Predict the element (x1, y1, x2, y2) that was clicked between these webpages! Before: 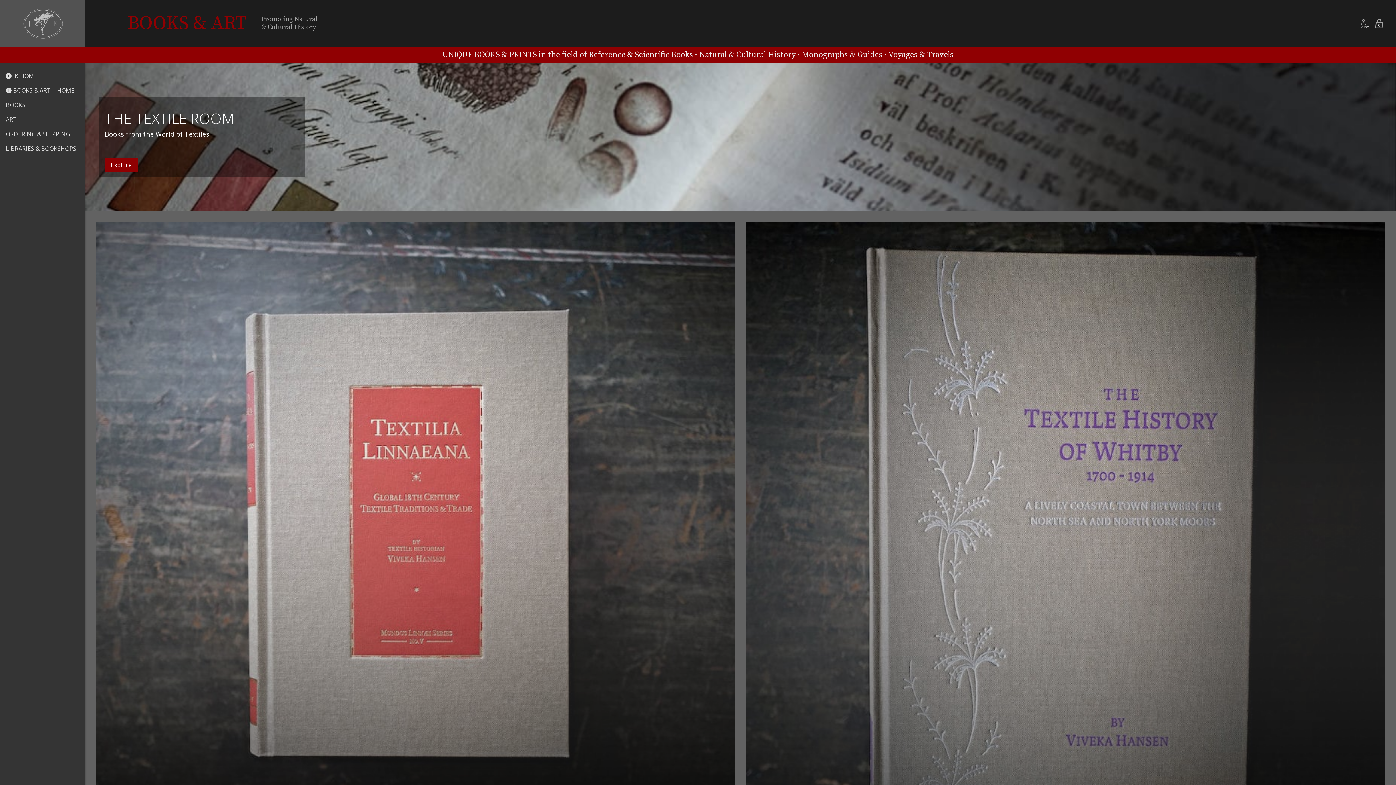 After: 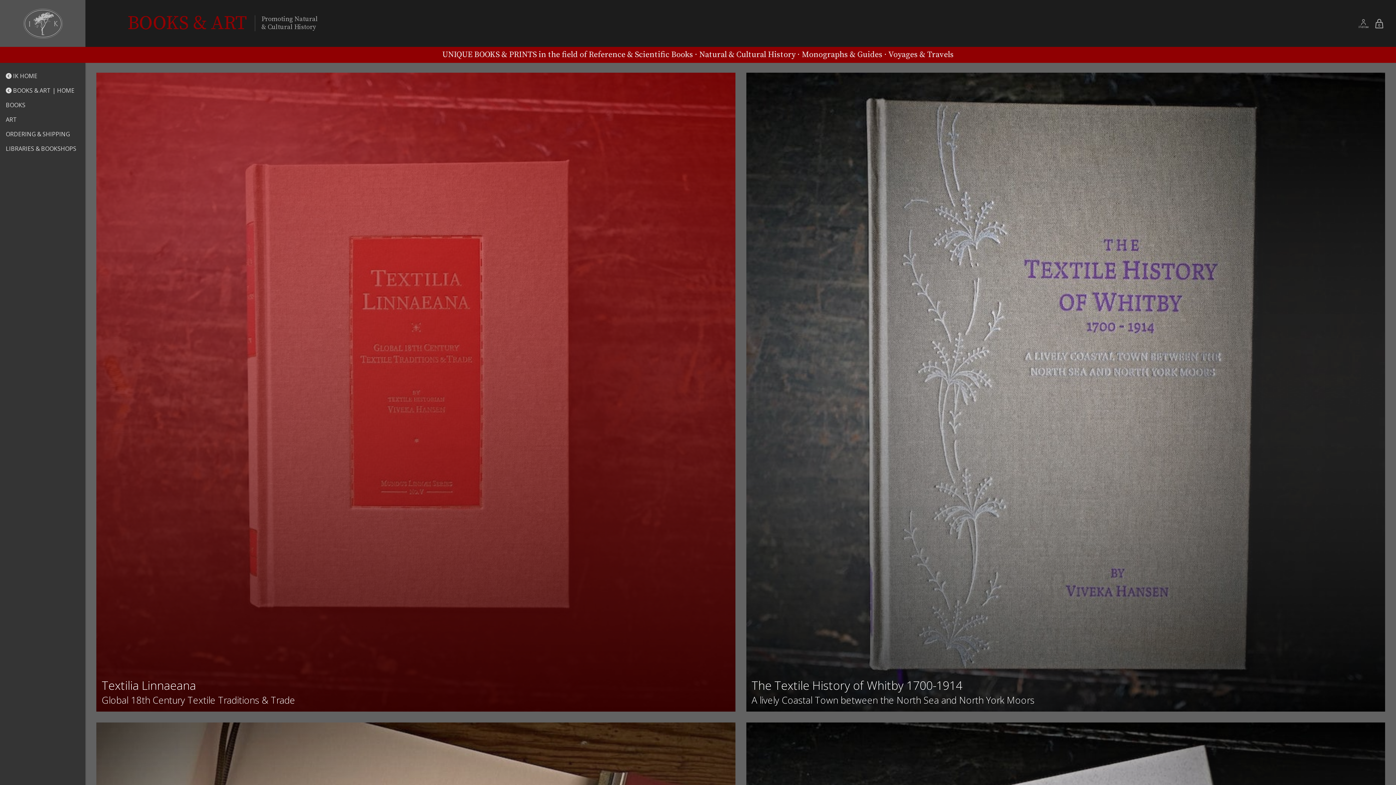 Action: bbox: (104, 158, 137, 171) label: Explore